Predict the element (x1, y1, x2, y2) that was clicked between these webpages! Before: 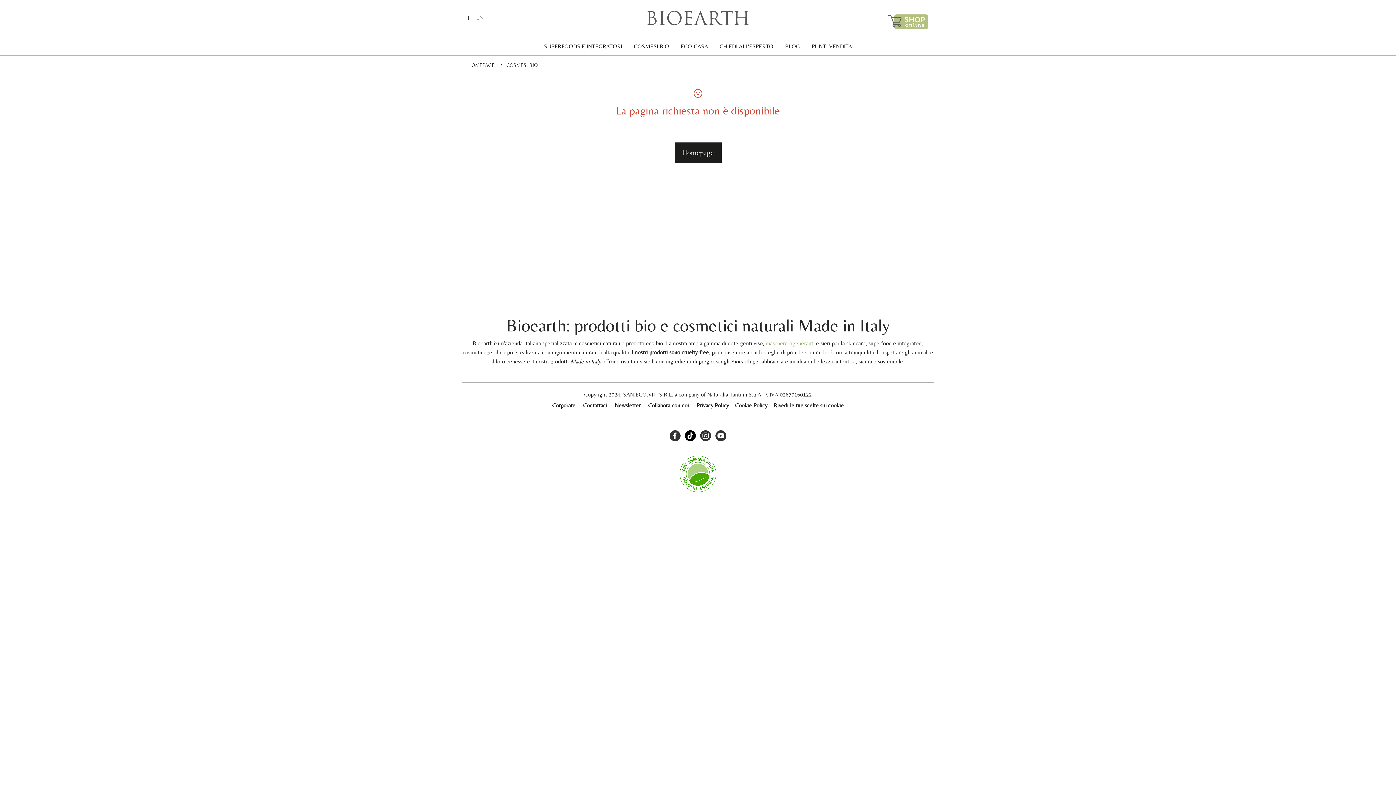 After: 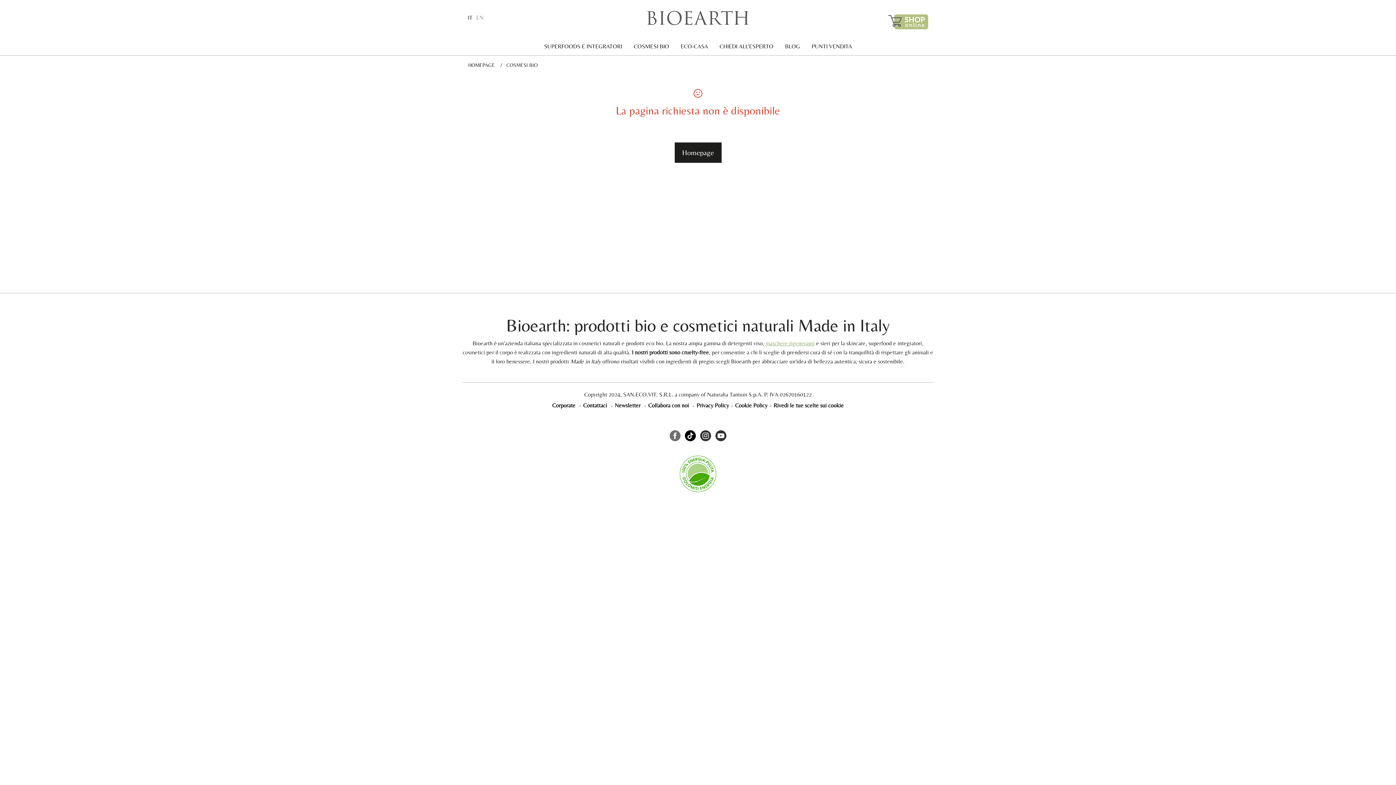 Action: bbox: (667, 426, 682, 445)